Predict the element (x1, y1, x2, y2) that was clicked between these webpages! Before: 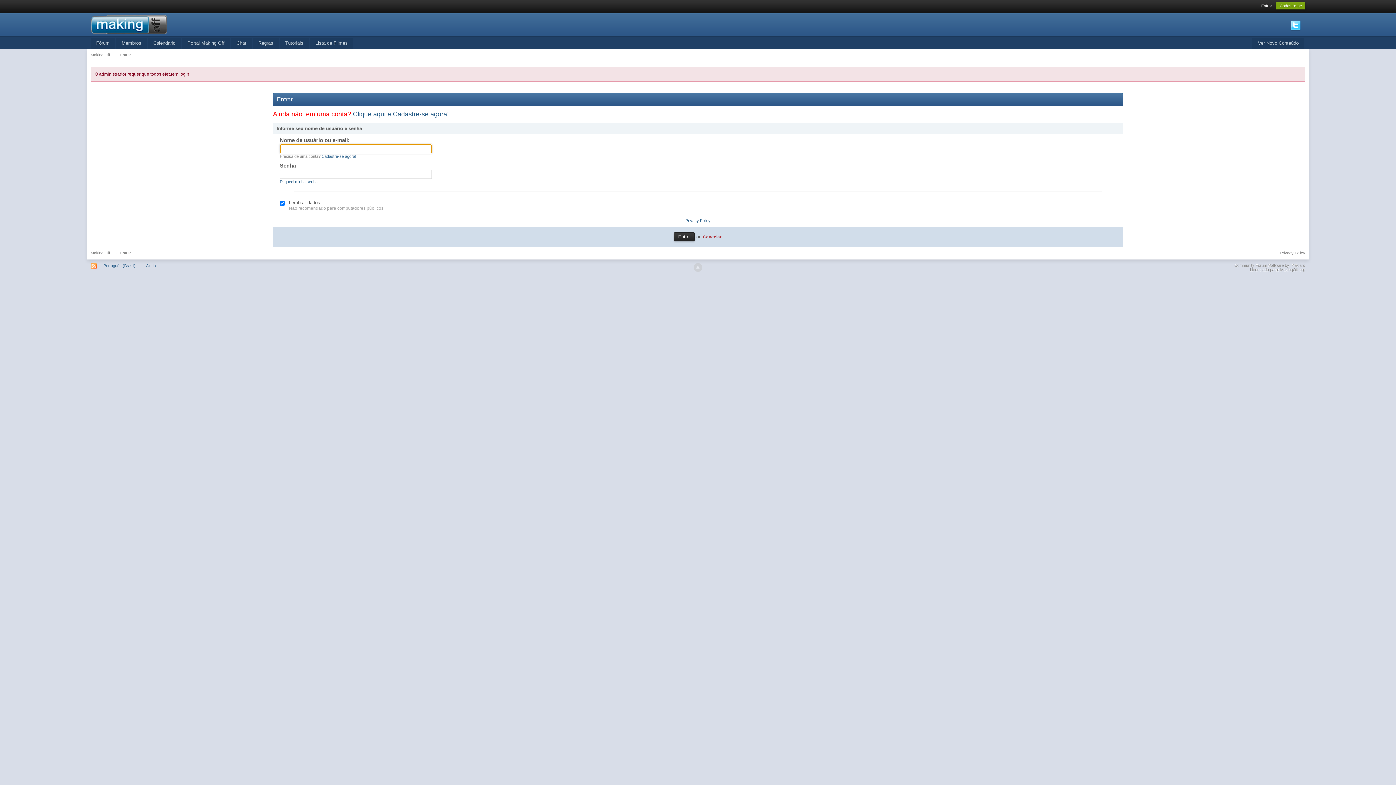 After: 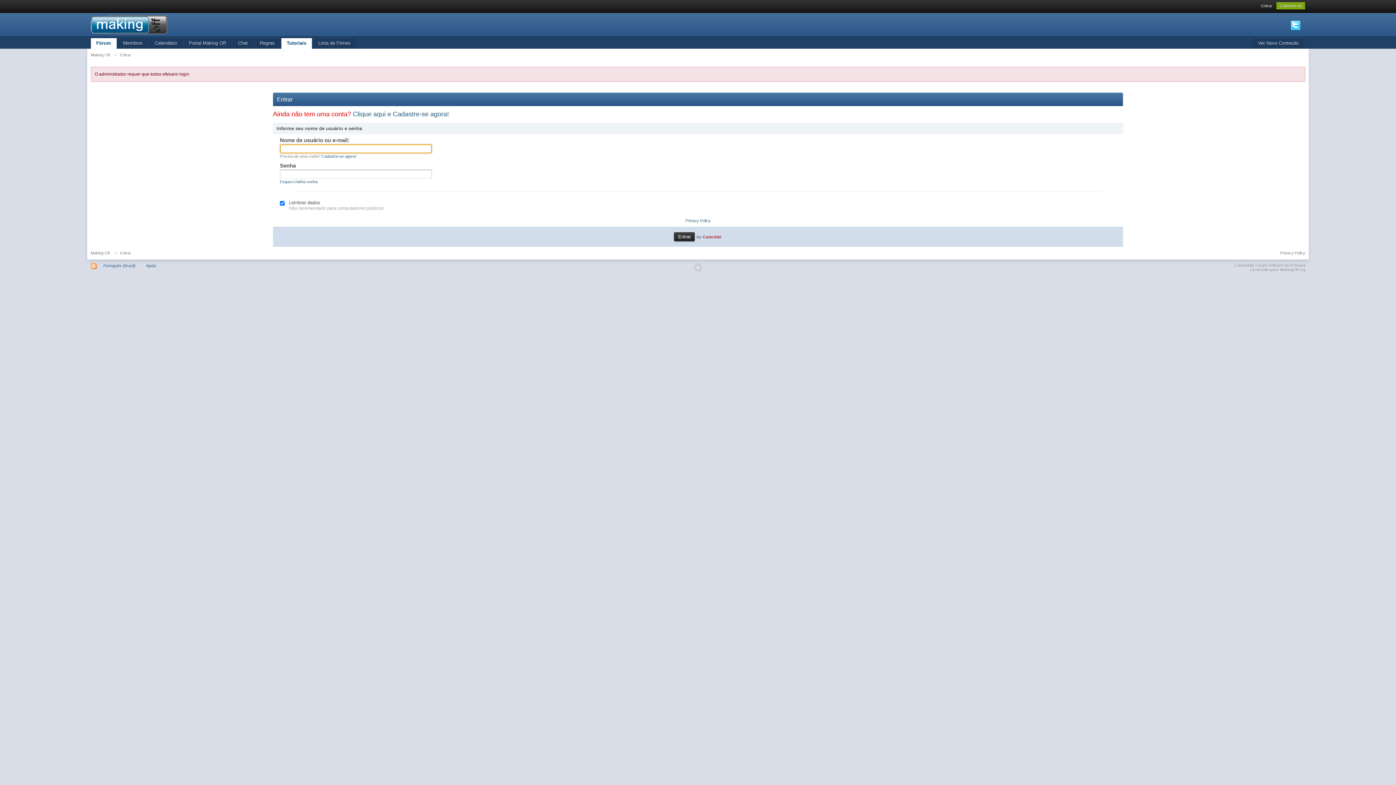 Action: label: Tutoriais bbox: (279, 38, 308, 48)